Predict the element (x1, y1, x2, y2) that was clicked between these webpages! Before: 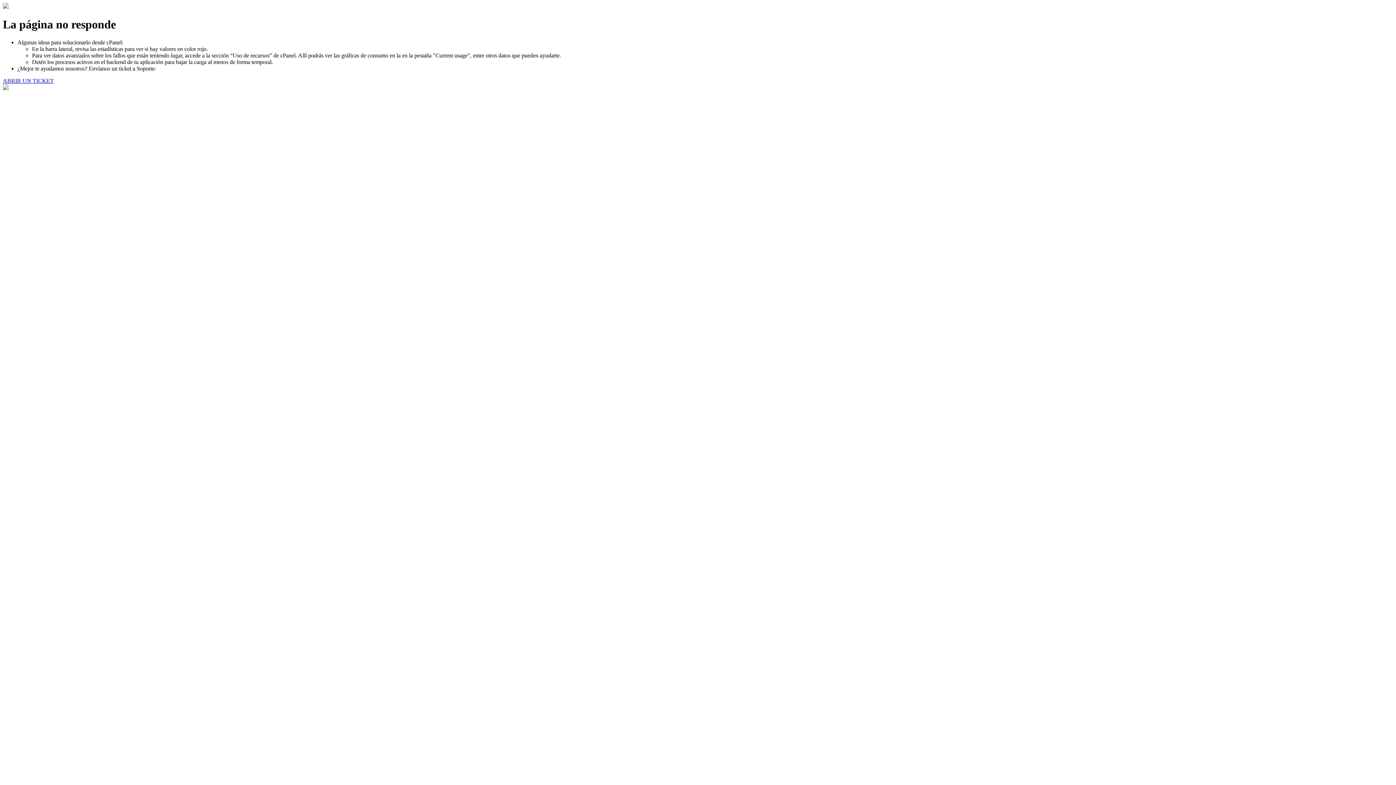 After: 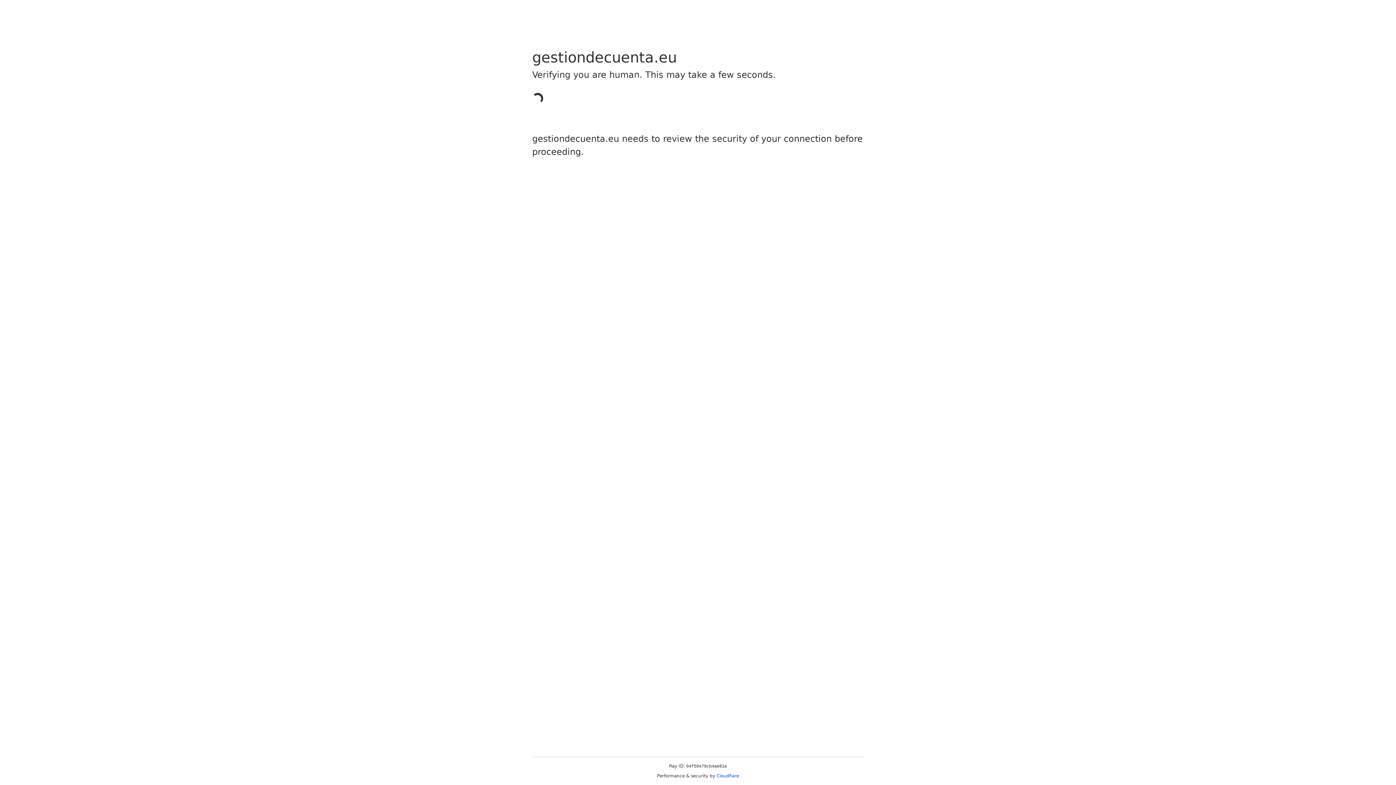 Action: label: ABRIR UN TICKET bbox: (2, 77, 53, 83)